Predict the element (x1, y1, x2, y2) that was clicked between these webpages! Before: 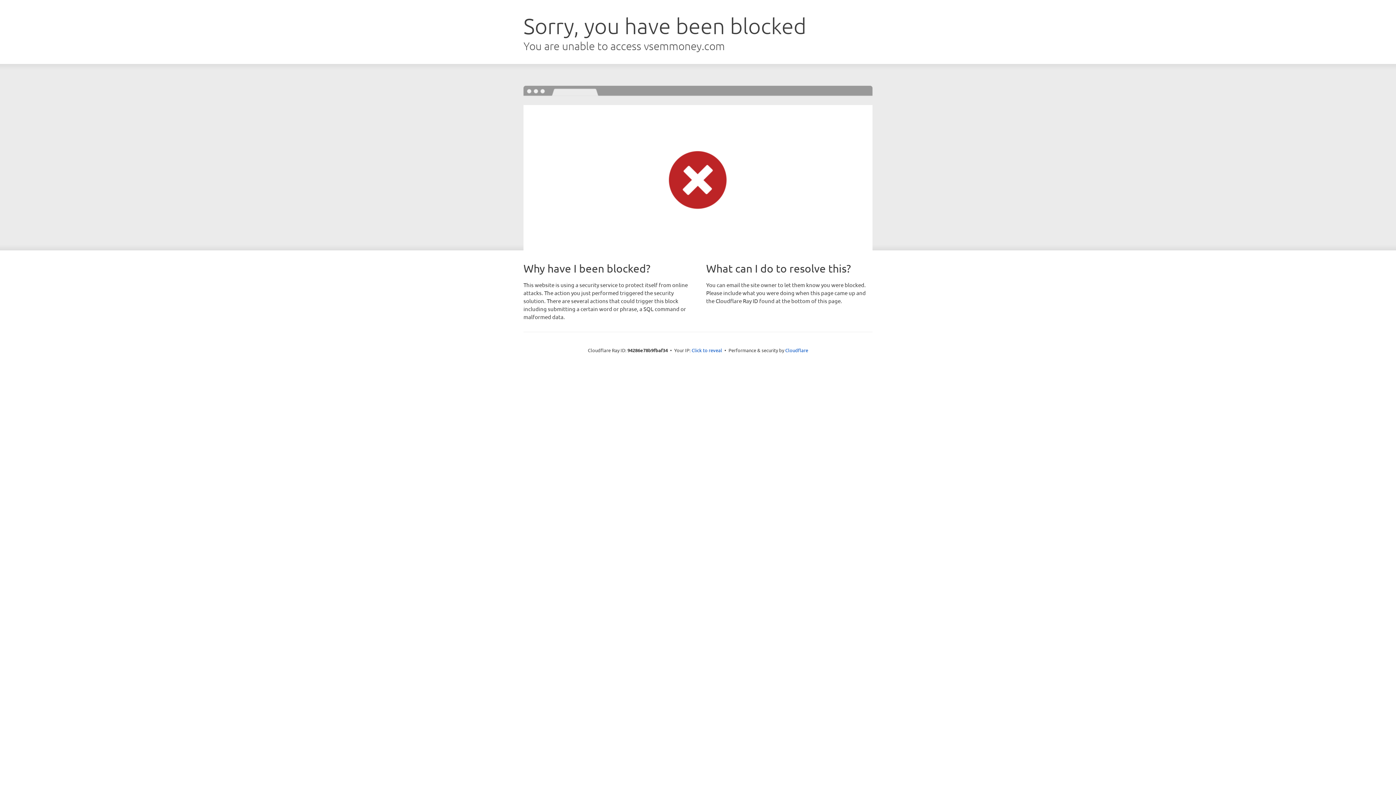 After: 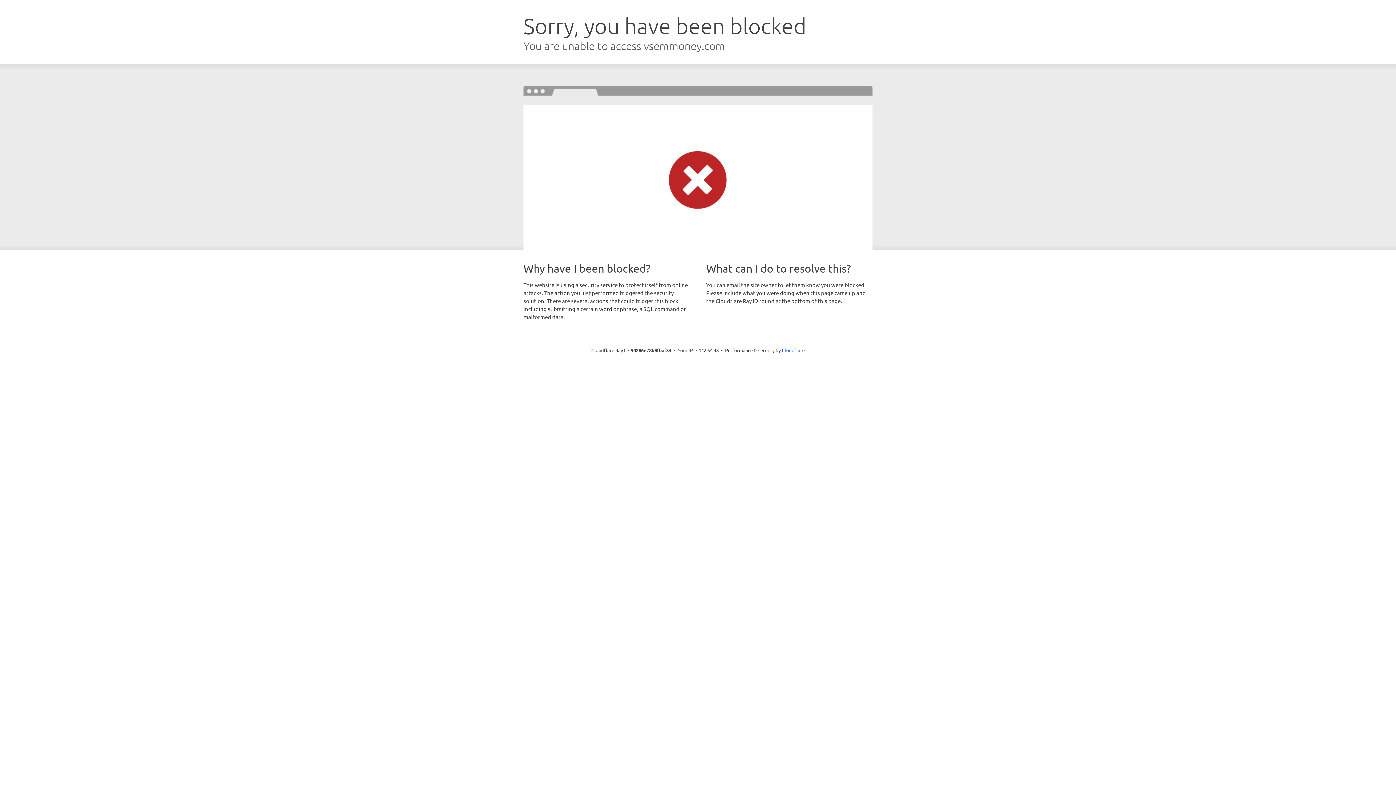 Action: label: Click to reveal bbox: (691, 346, 722, 353)